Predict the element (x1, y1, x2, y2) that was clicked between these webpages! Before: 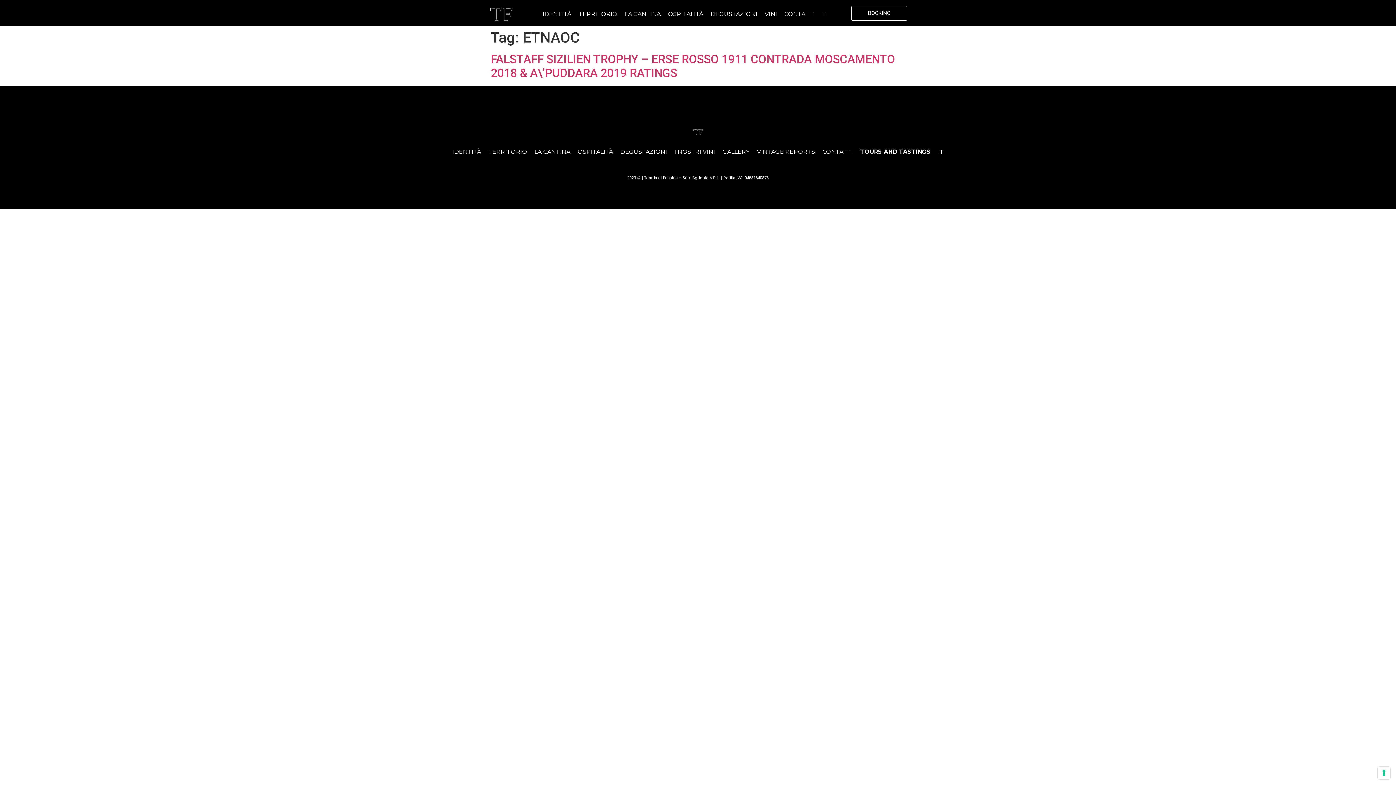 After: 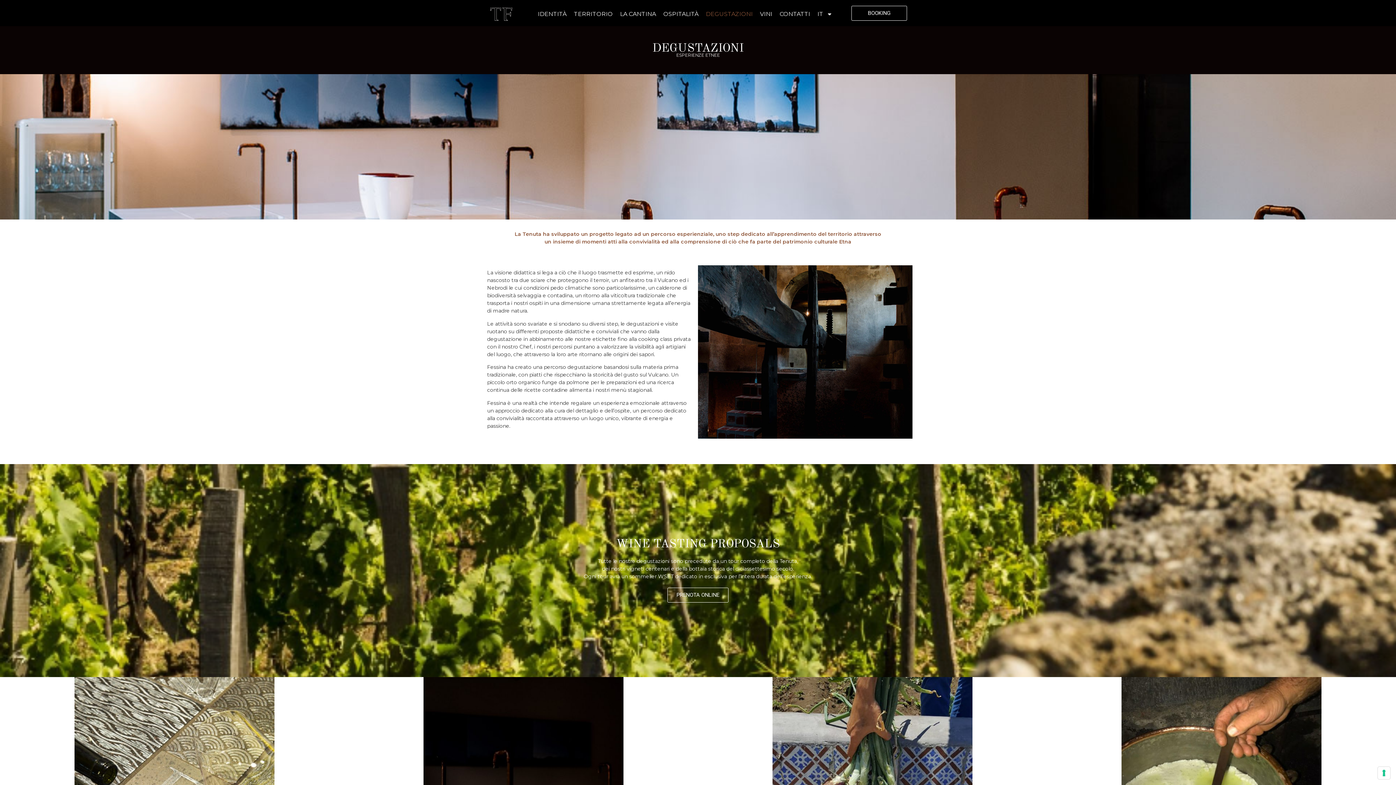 Action: bbox: (616, 143, 670, 160) label: DEGUSTAZIONI